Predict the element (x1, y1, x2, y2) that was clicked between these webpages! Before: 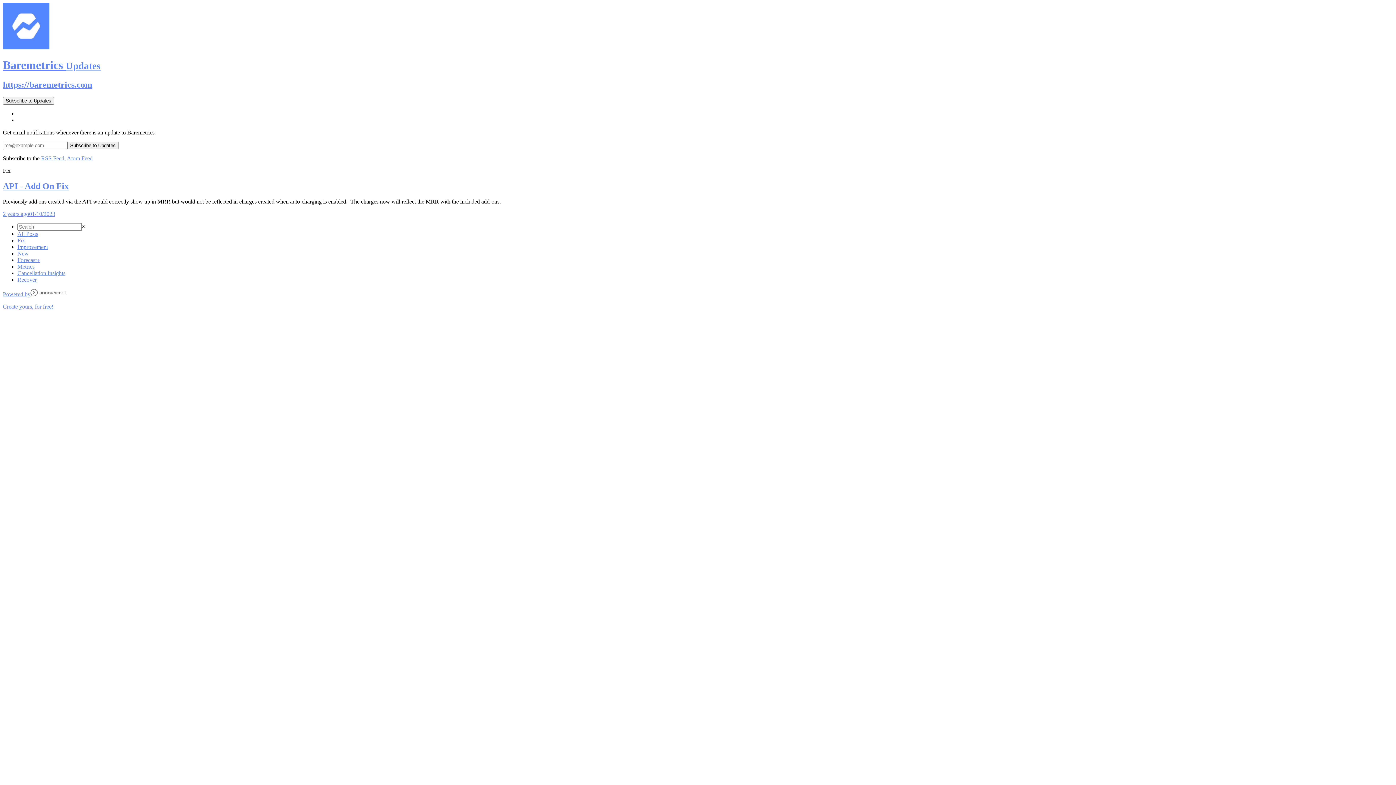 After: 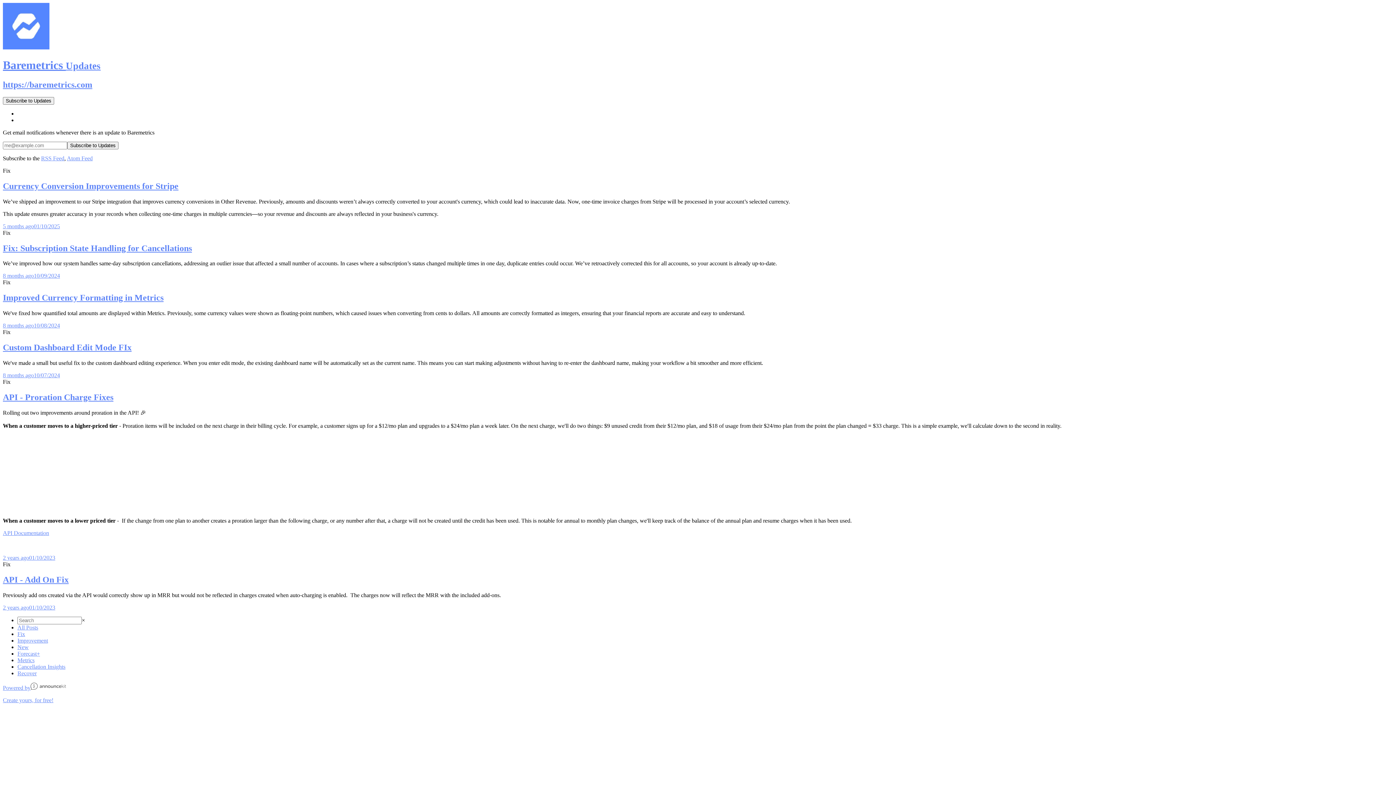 Action: label: Fix bbox: (17, 237, 25, 243)